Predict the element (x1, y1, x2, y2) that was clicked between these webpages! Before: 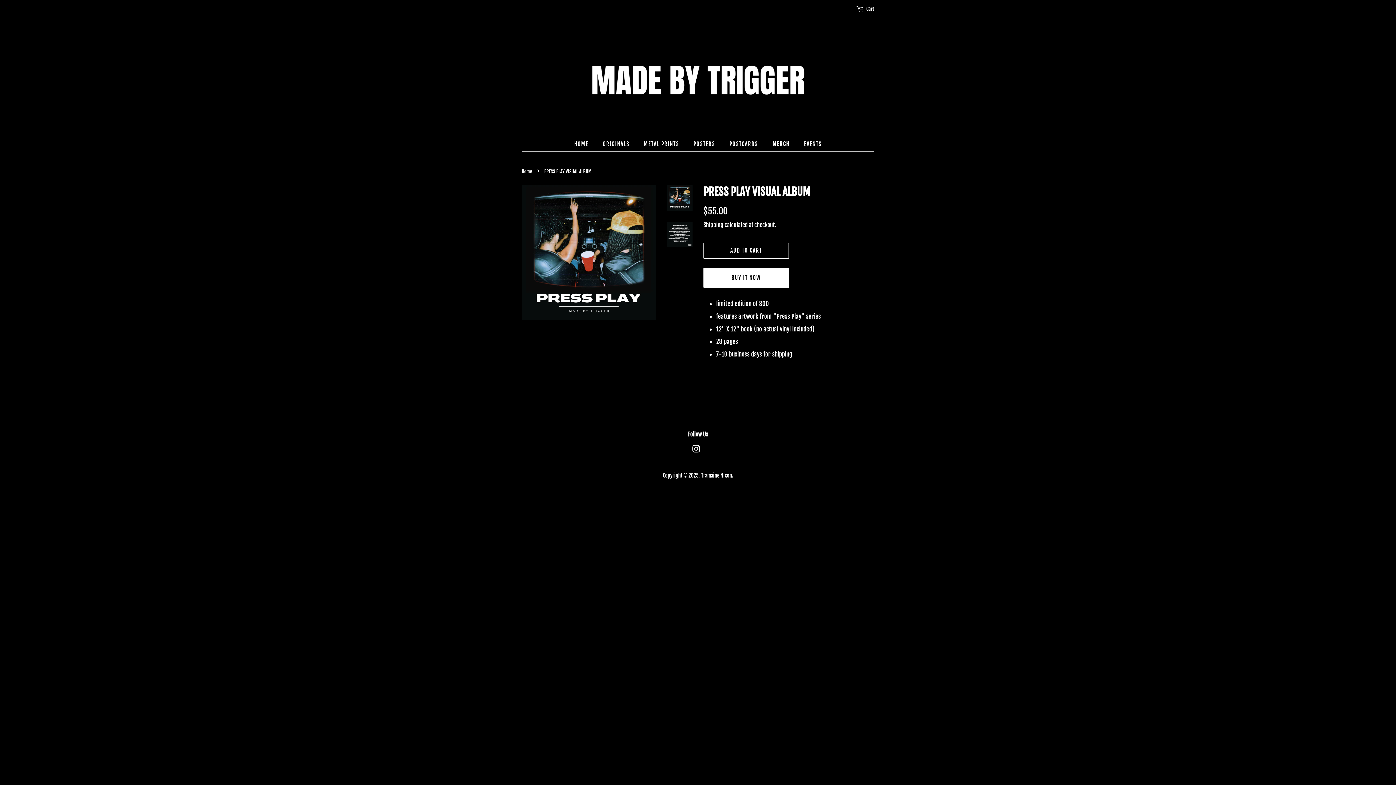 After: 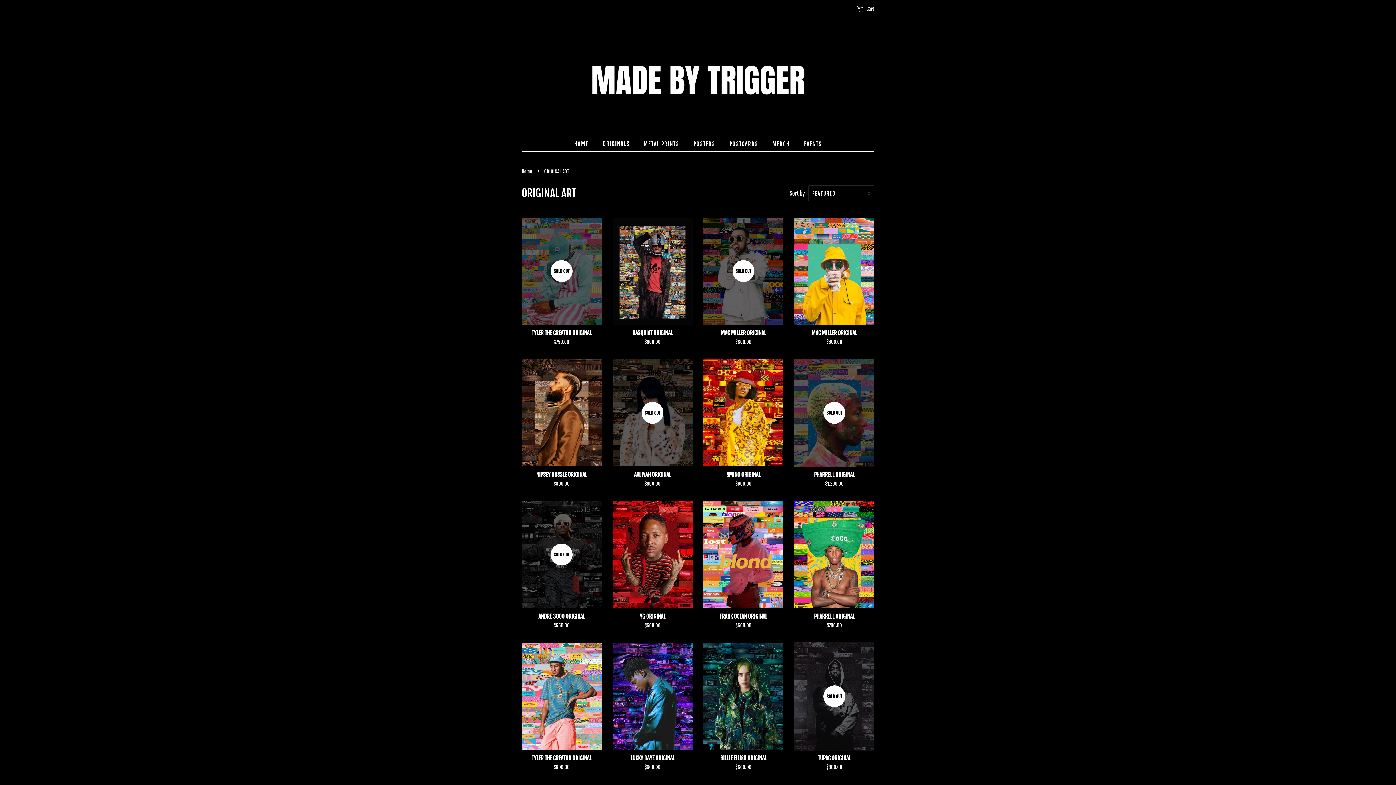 Action: bbox: (597, 137, 636, 151) label: ORIGINALS